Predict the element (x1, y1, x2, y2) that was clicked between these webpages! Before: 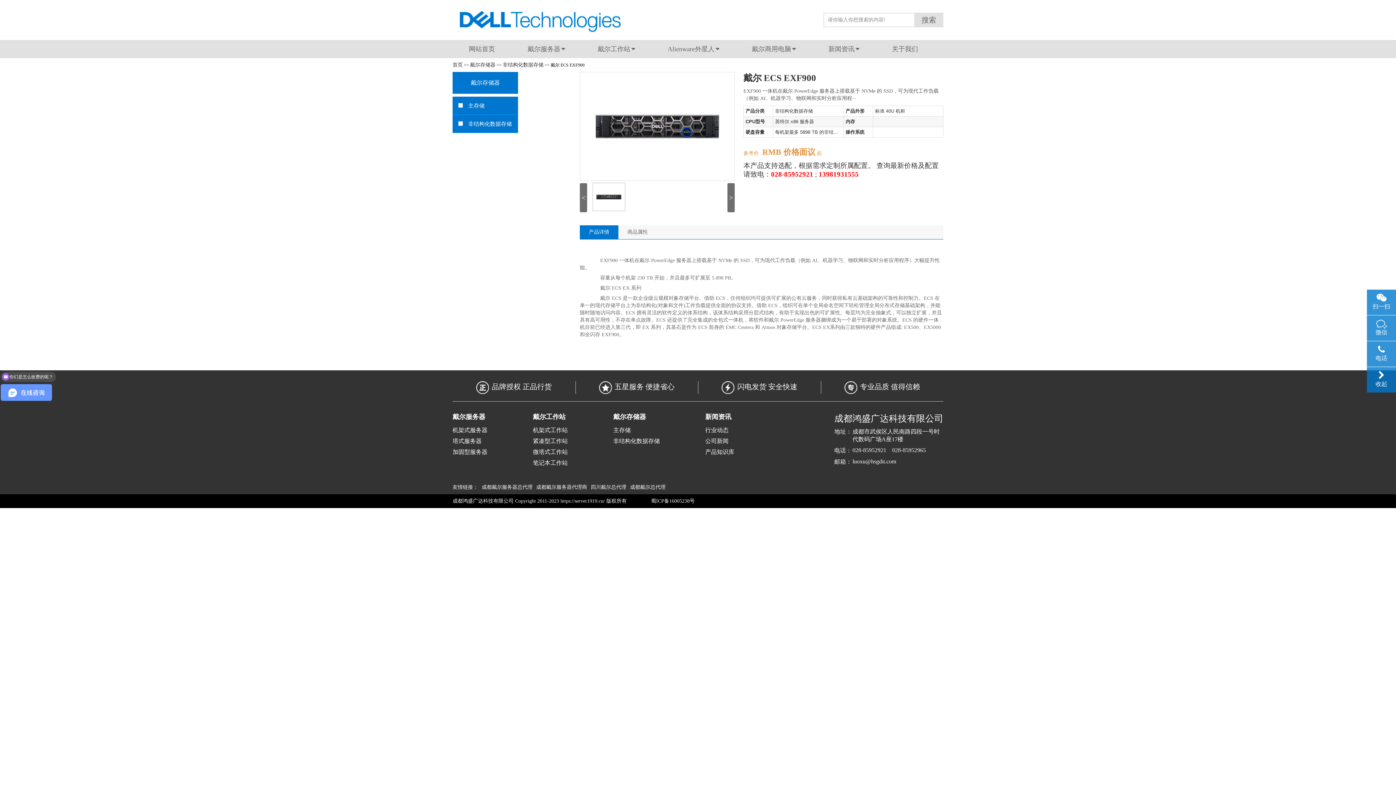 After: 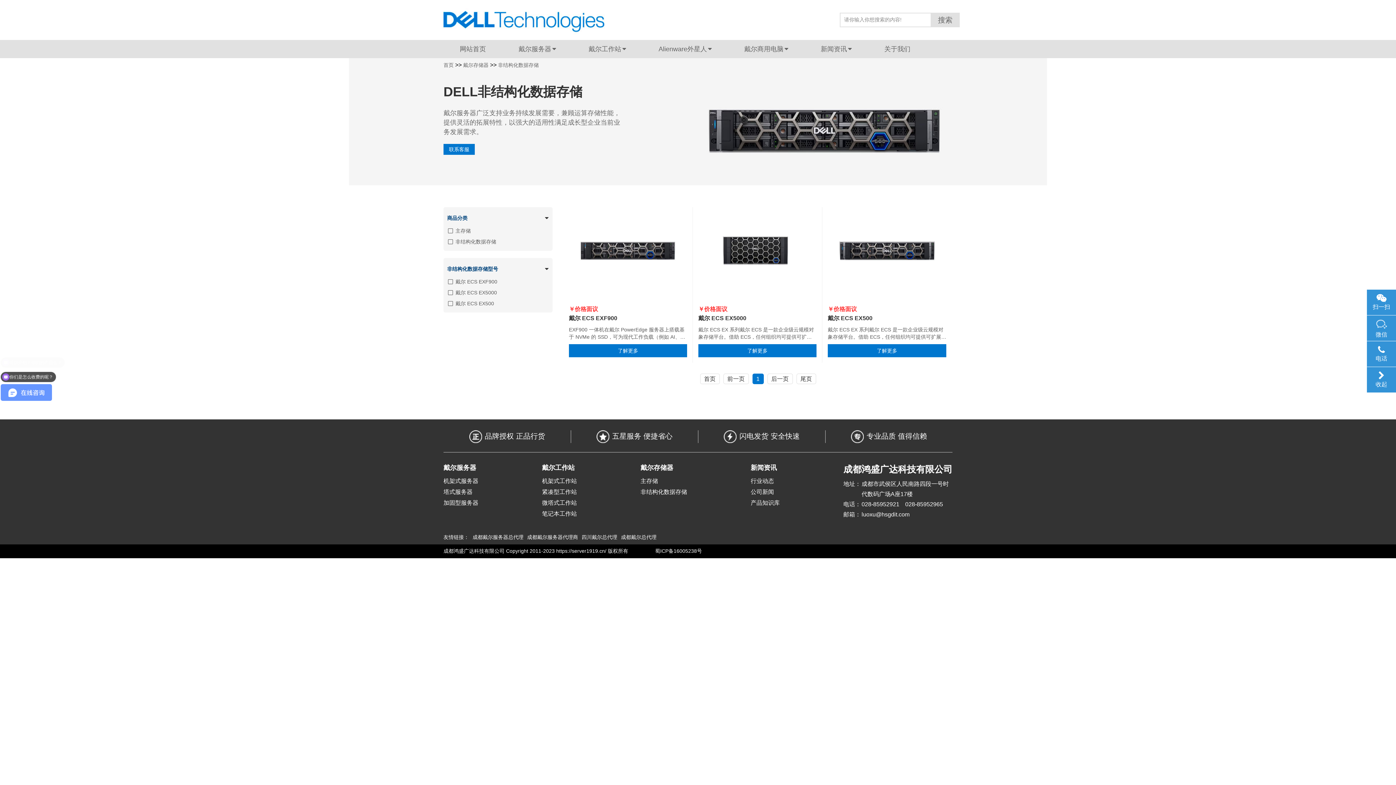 Action: bbox: (502, 62, 543, 67) label: 非结构化数据存储